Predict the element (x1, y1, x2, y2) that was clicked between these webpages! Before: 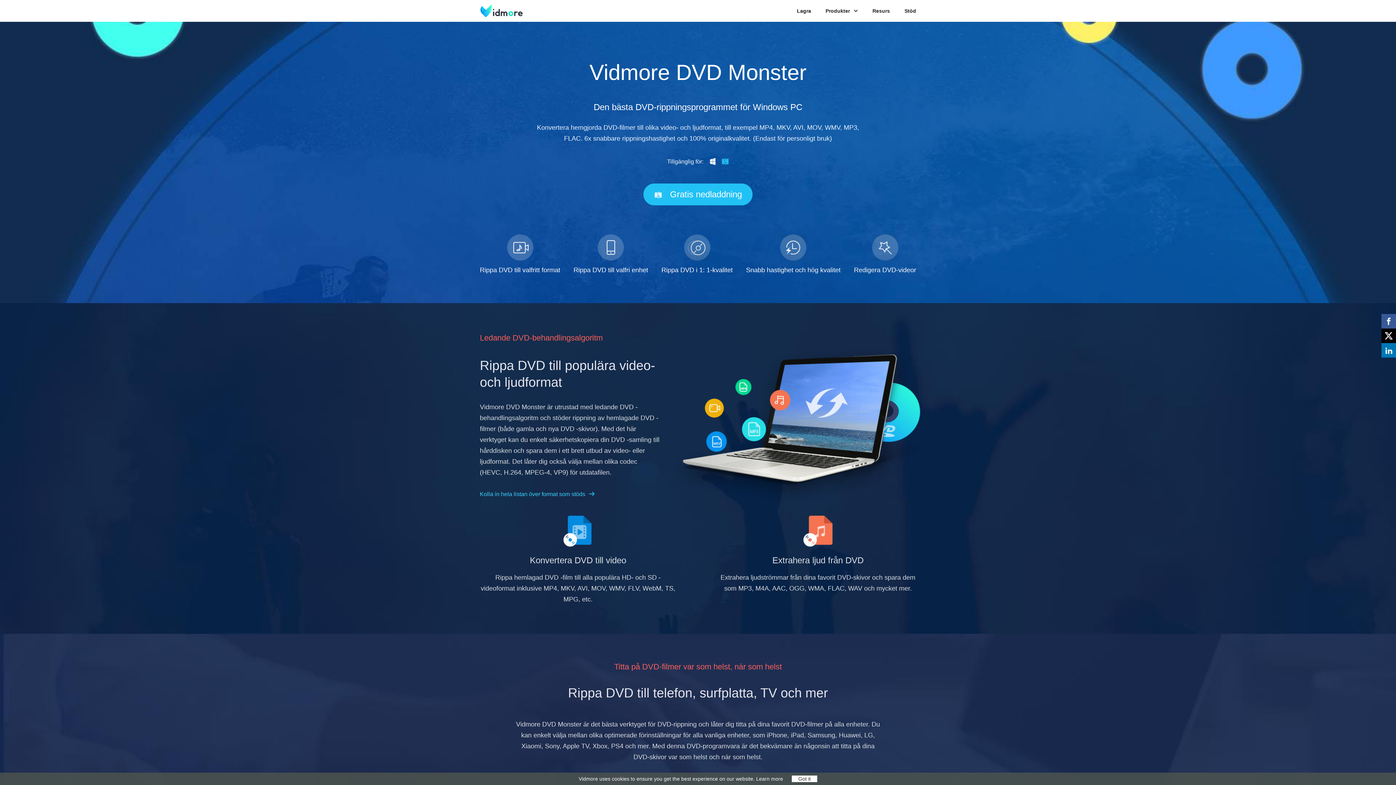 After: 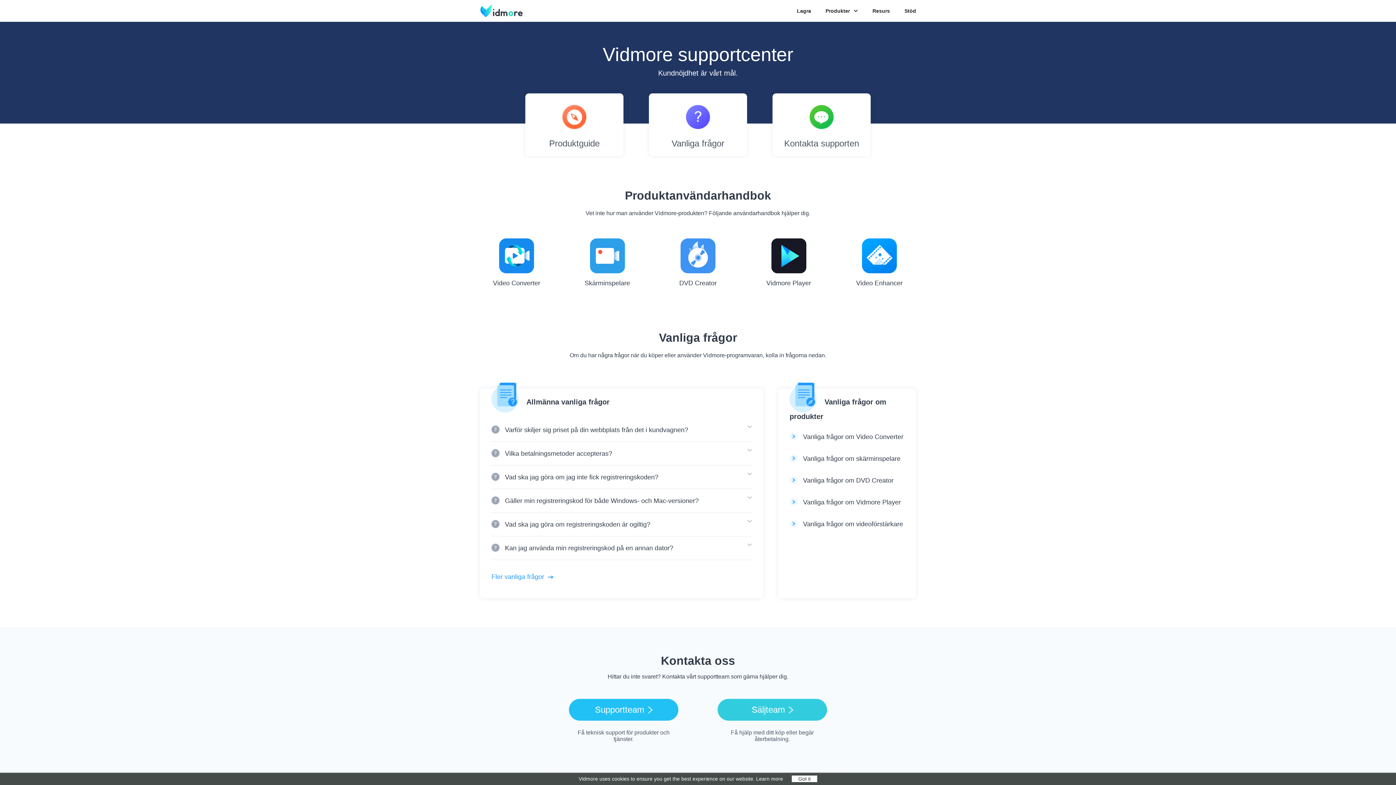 Action: bbox: (904, 8, 916, 13) label: Stöd